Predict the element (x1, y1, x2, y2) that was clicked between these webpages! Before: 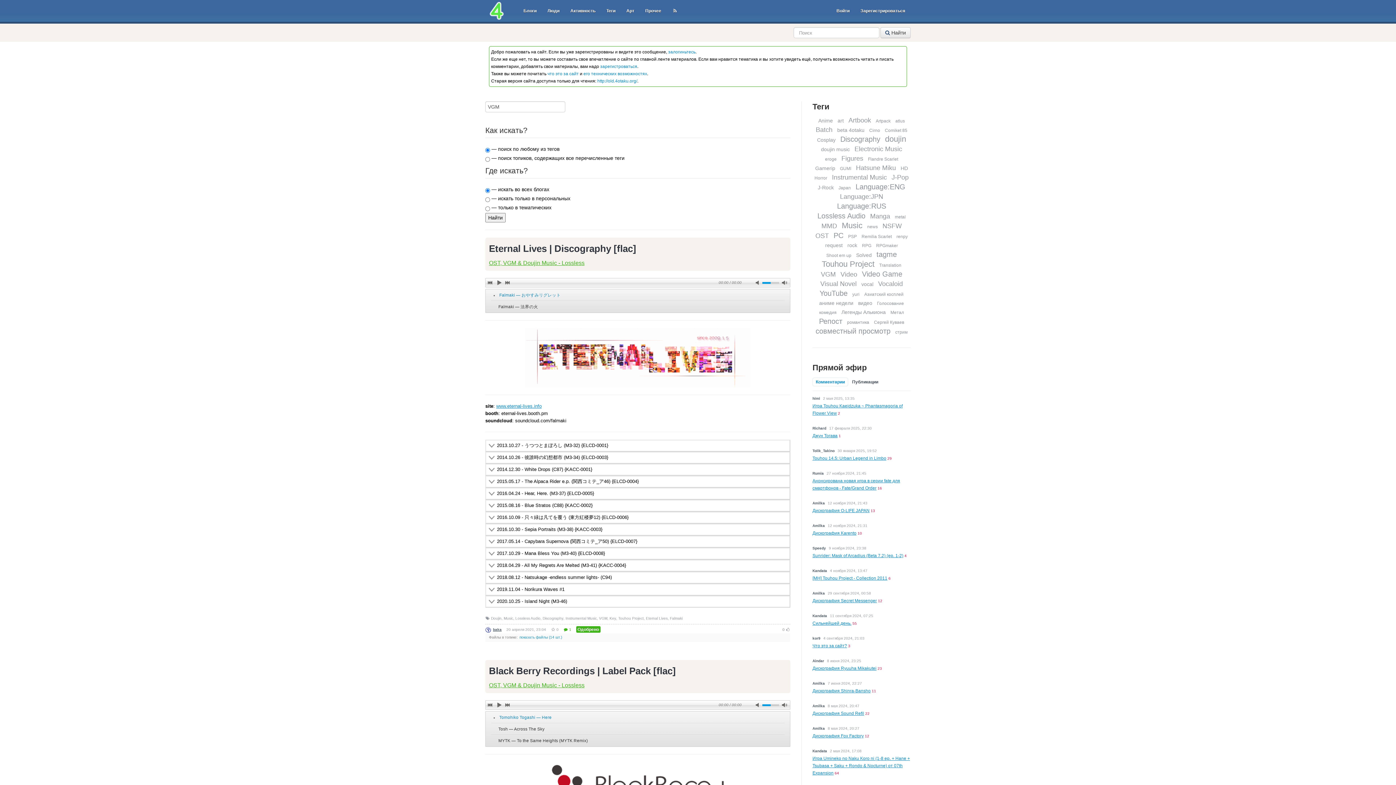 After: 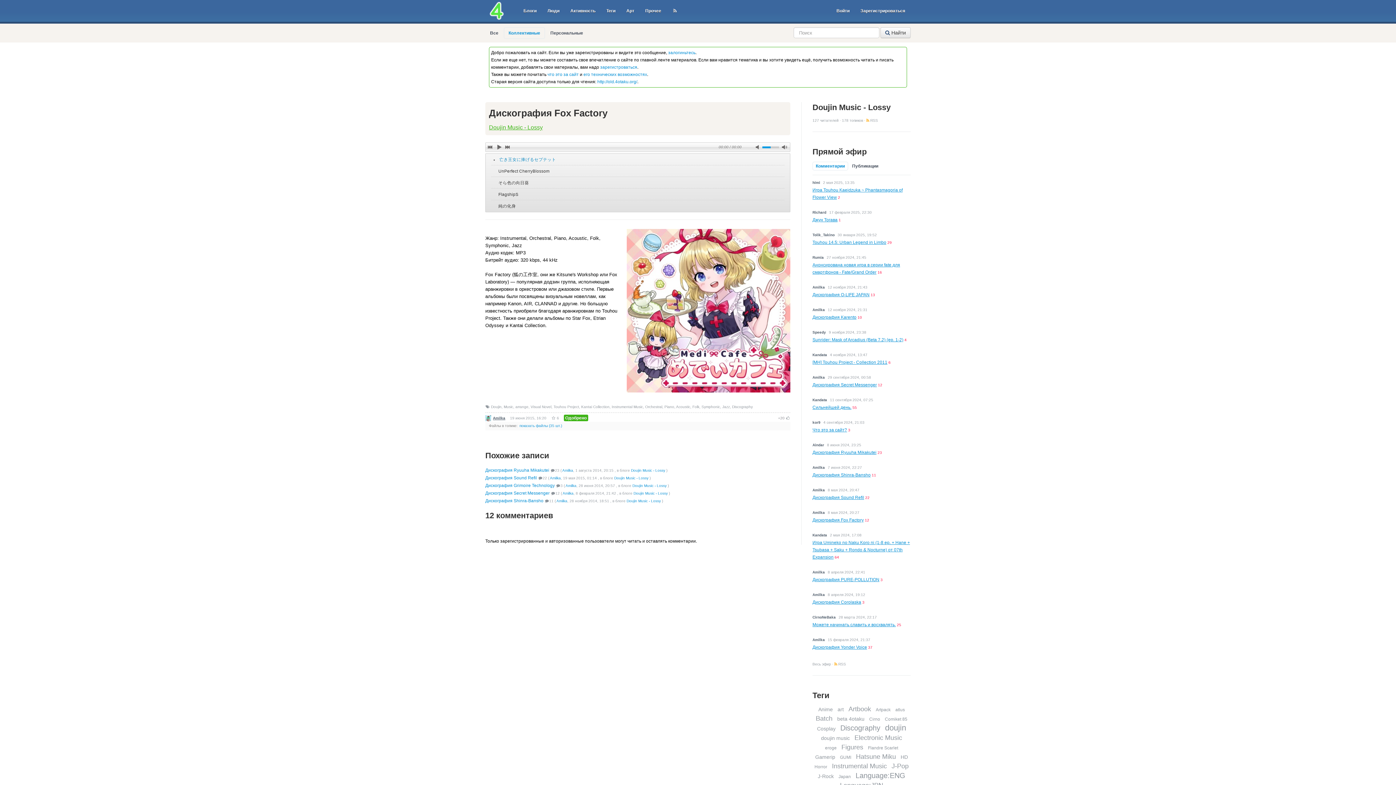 Action: bbox: (812, 733, 863, 738) label: Дискография Fox Factory